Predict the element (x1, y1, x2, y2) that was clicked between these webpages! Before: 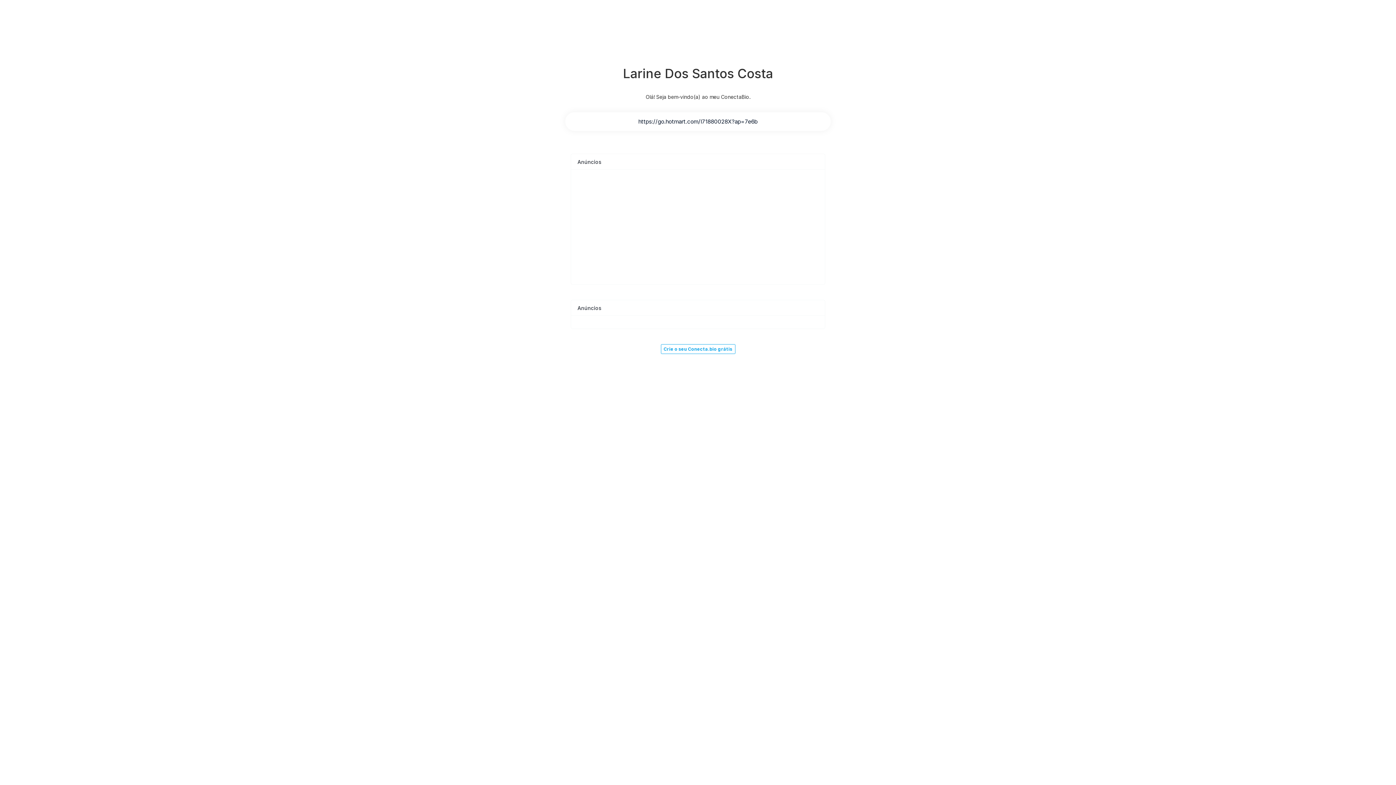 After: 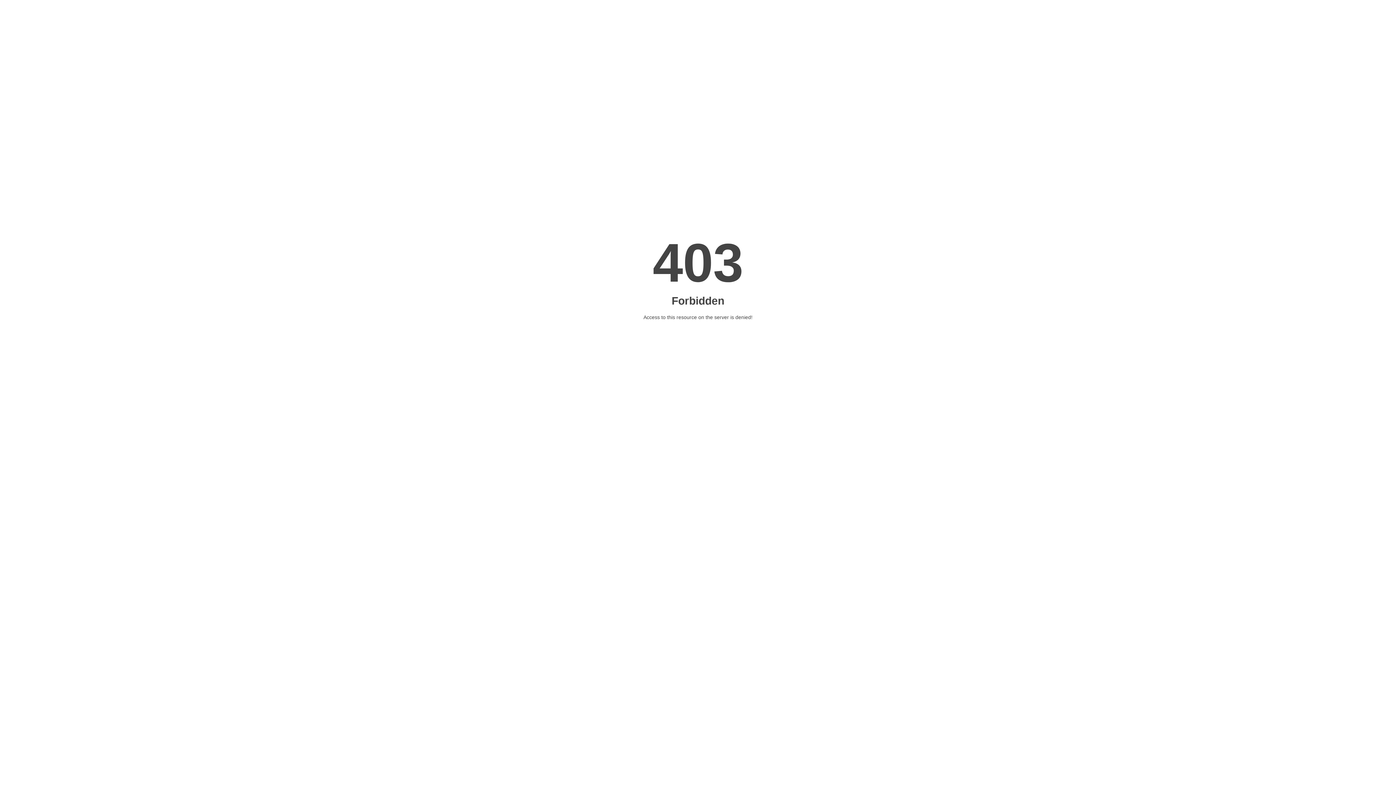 Action: bbox: (565, 112, 830, 130) label: https://go.hotmart.com/I71880028X?ap=7e6b